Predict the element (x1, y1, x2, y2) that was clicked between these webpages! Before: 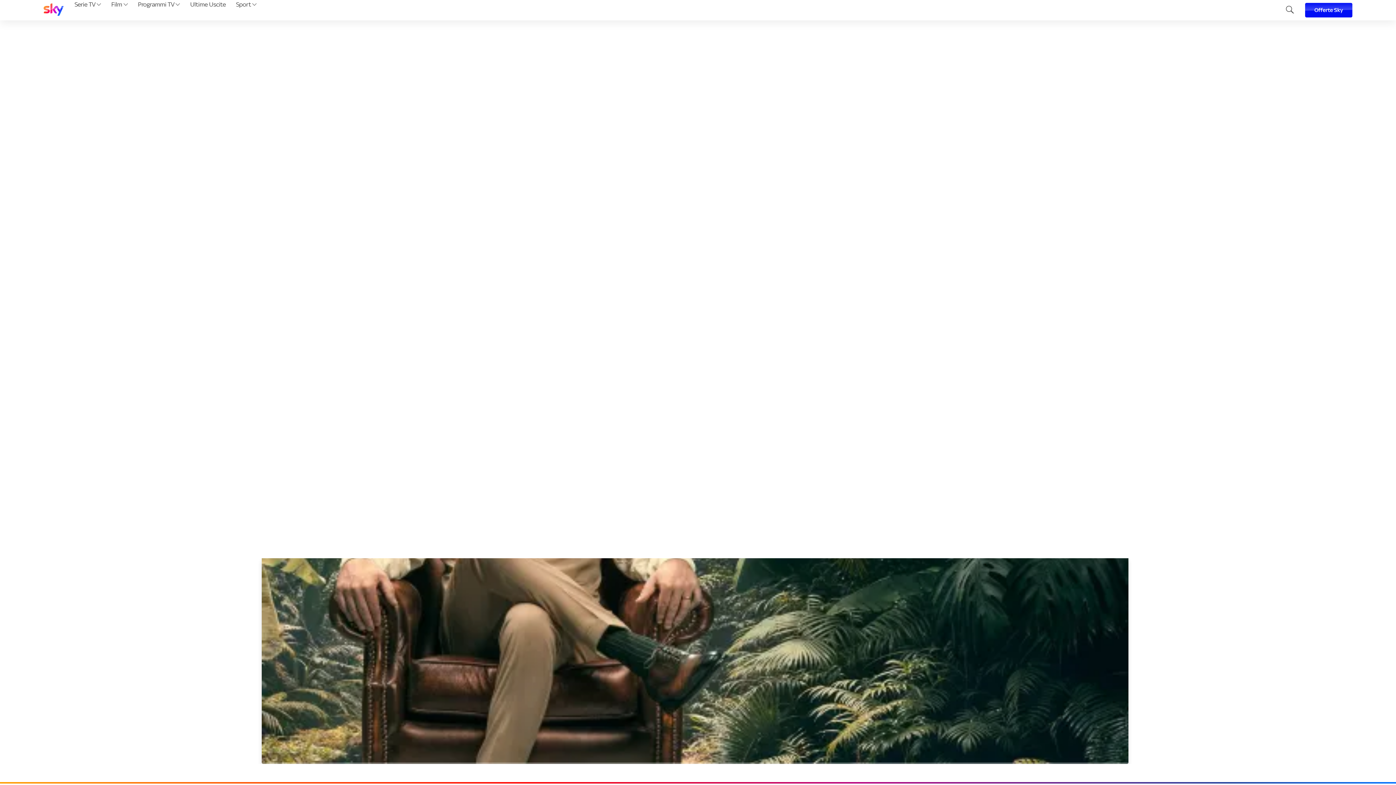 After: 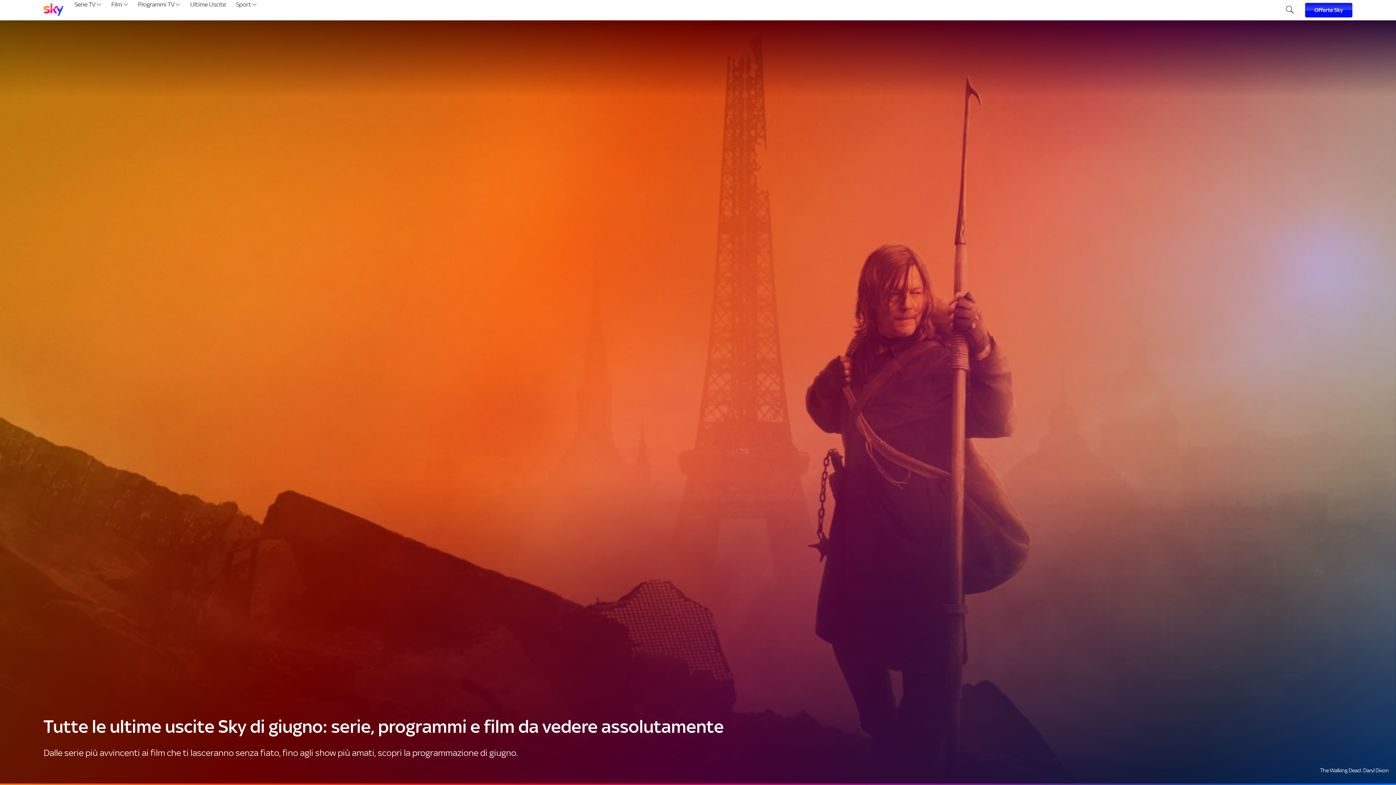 Action: bbox: (187, 0, 228, 20) label: Ultime Uscite